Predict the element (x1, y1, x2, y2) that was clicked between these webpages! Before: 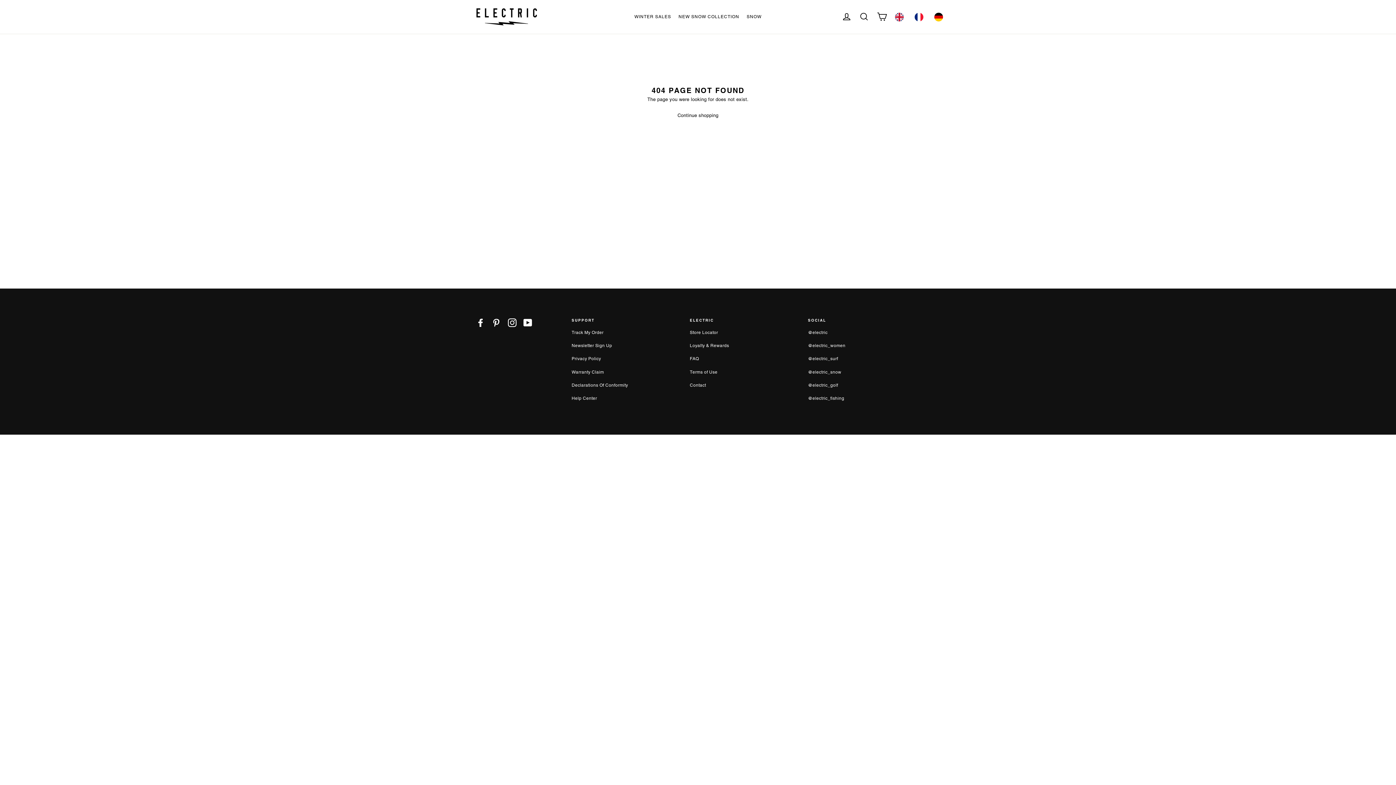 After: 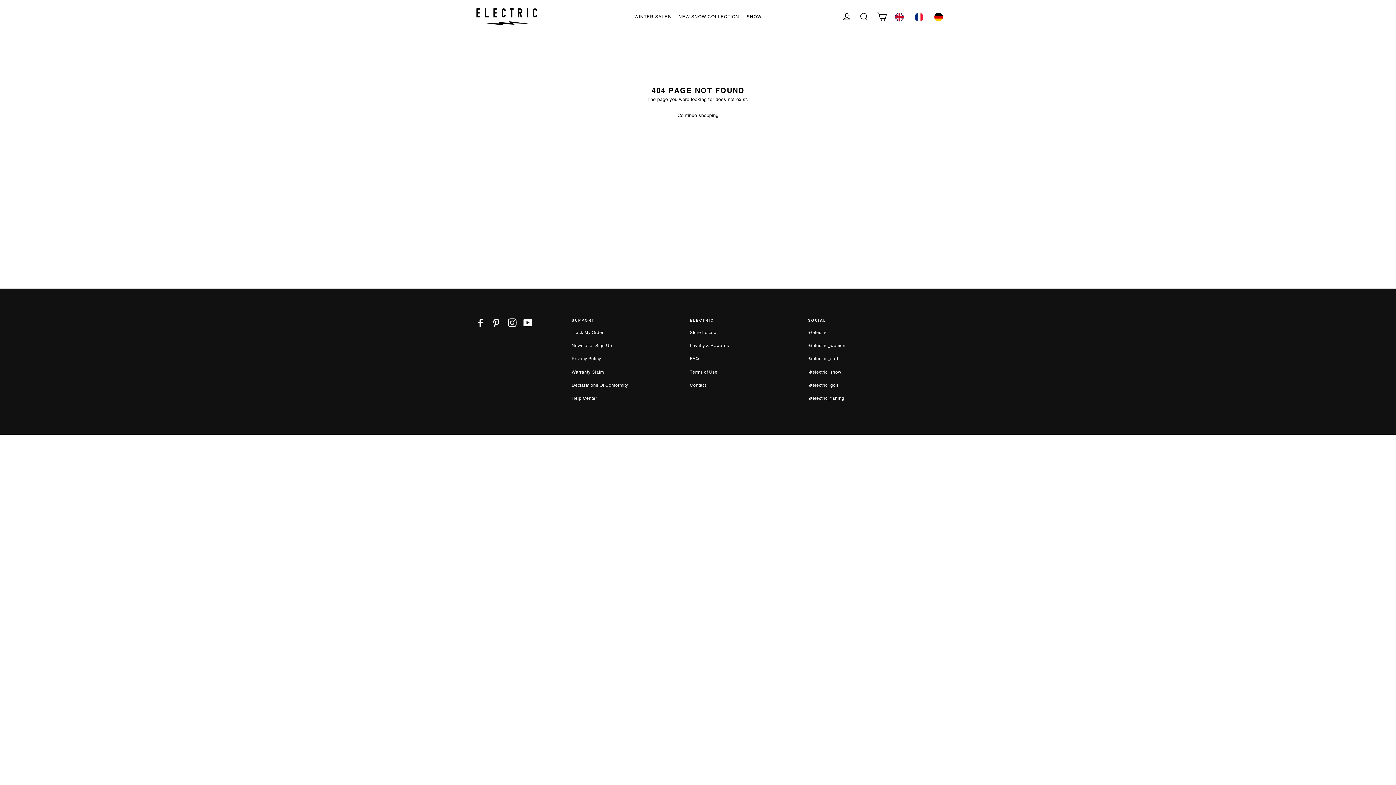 Action: label: English bbox: (891, 12, 911, 21)